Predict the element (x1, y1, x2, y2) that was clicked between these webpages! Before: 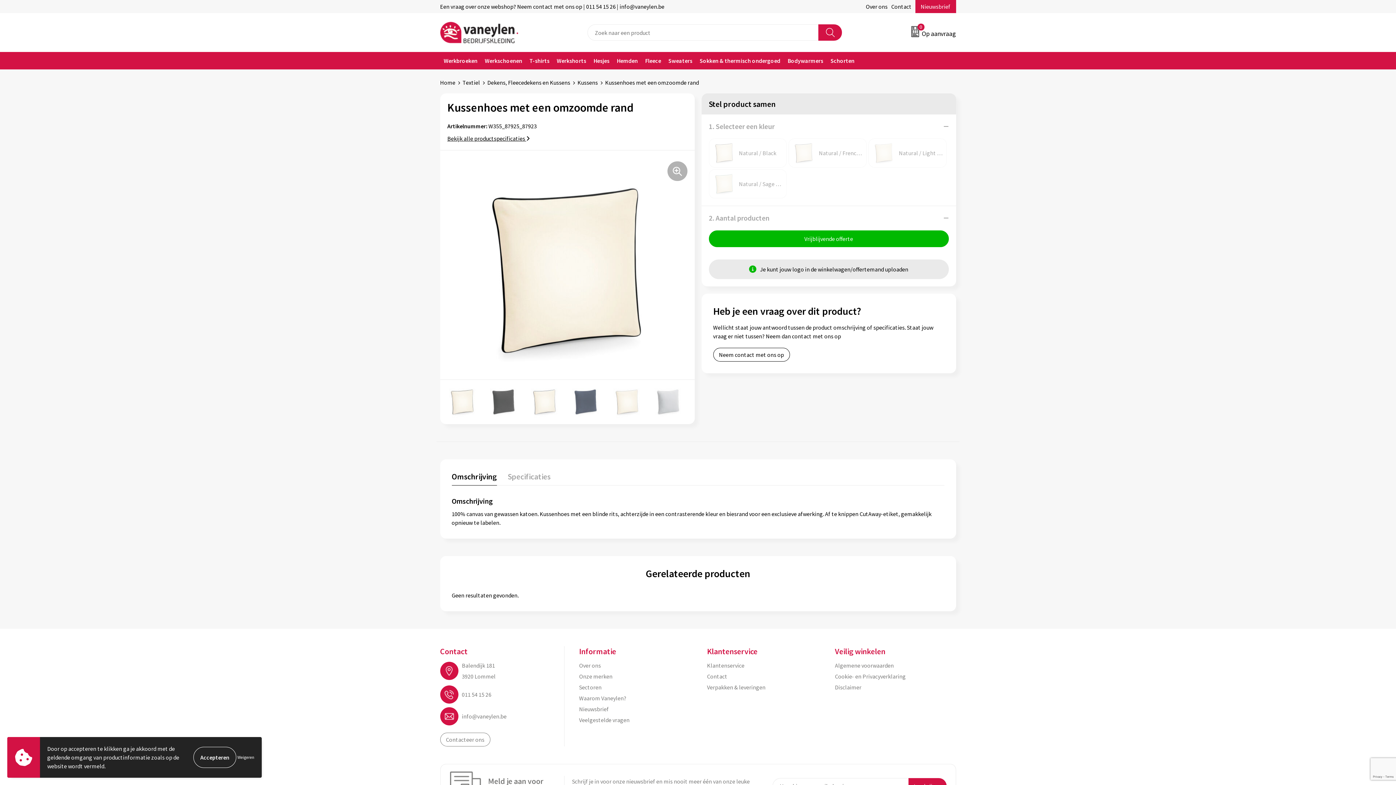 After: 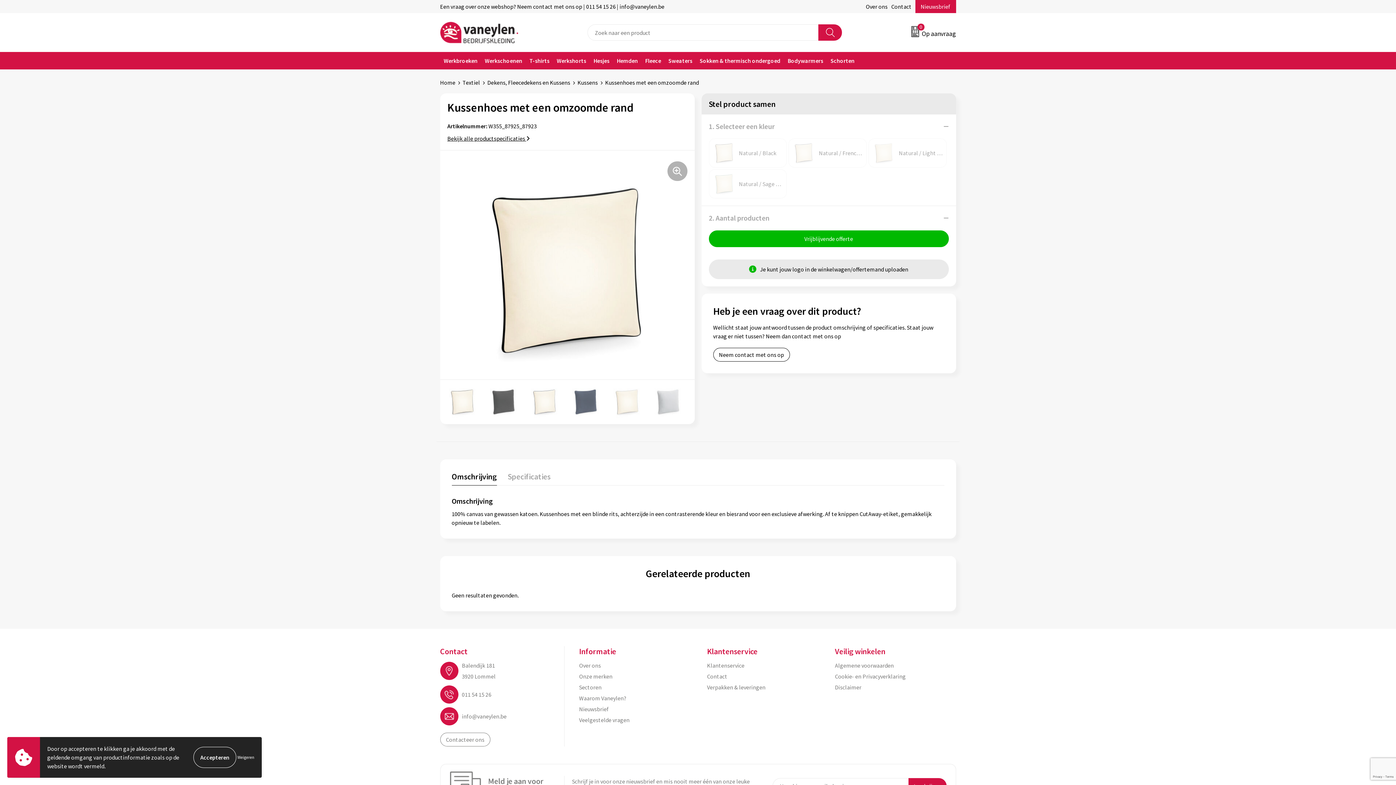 Action: label: Omschrijving bbox: (451, 471, 496, 485)